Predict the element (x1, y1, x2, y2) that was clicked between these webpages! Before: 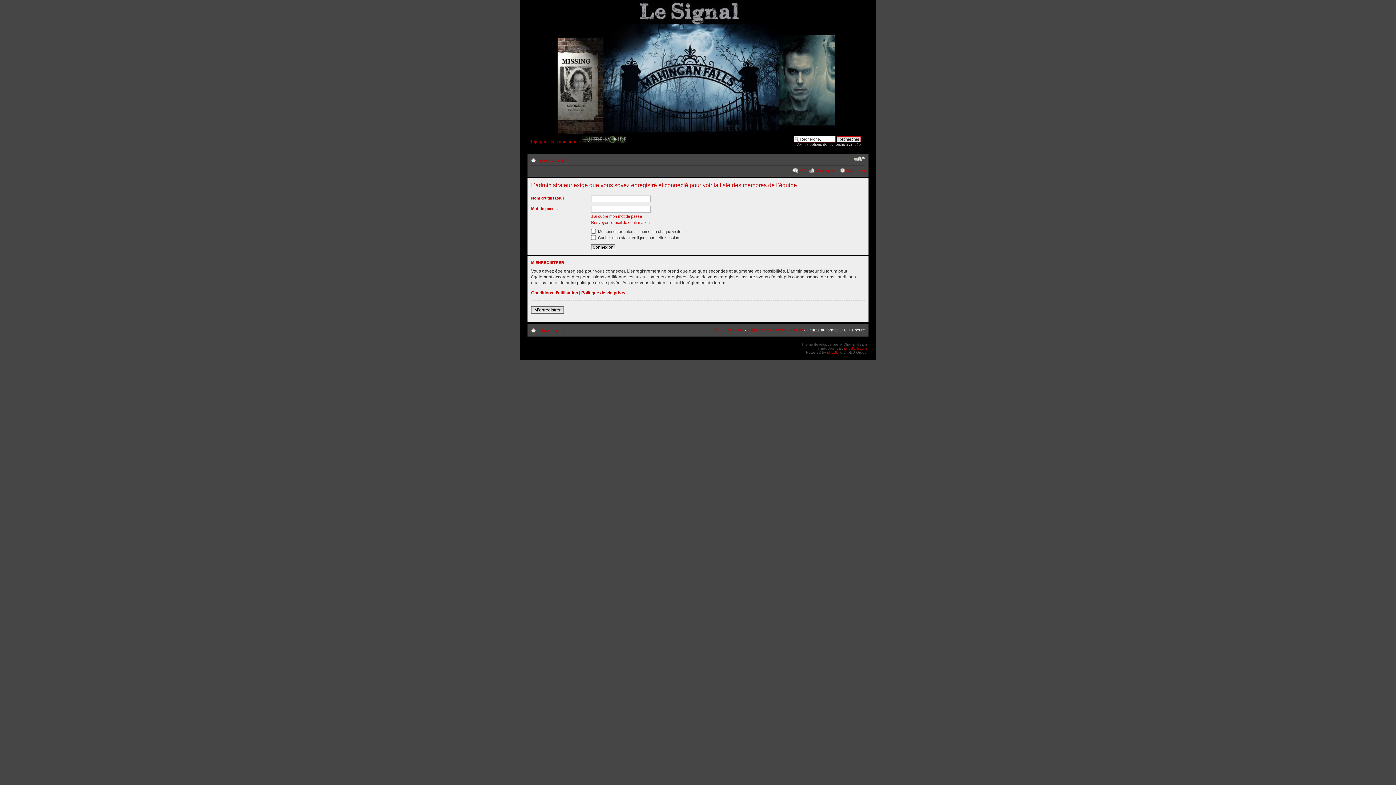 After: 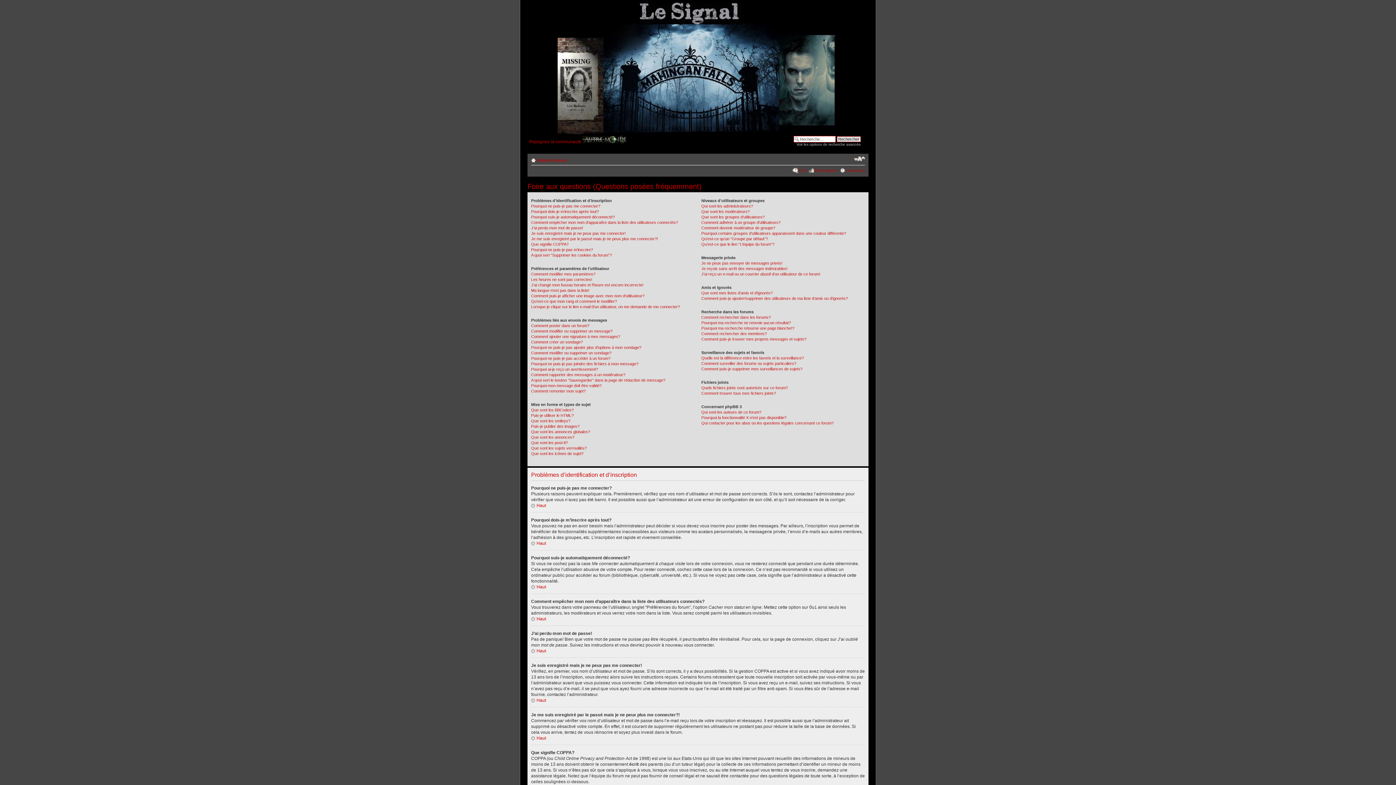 Action: label: FAQ bbox: (798, 168, 806, 172)